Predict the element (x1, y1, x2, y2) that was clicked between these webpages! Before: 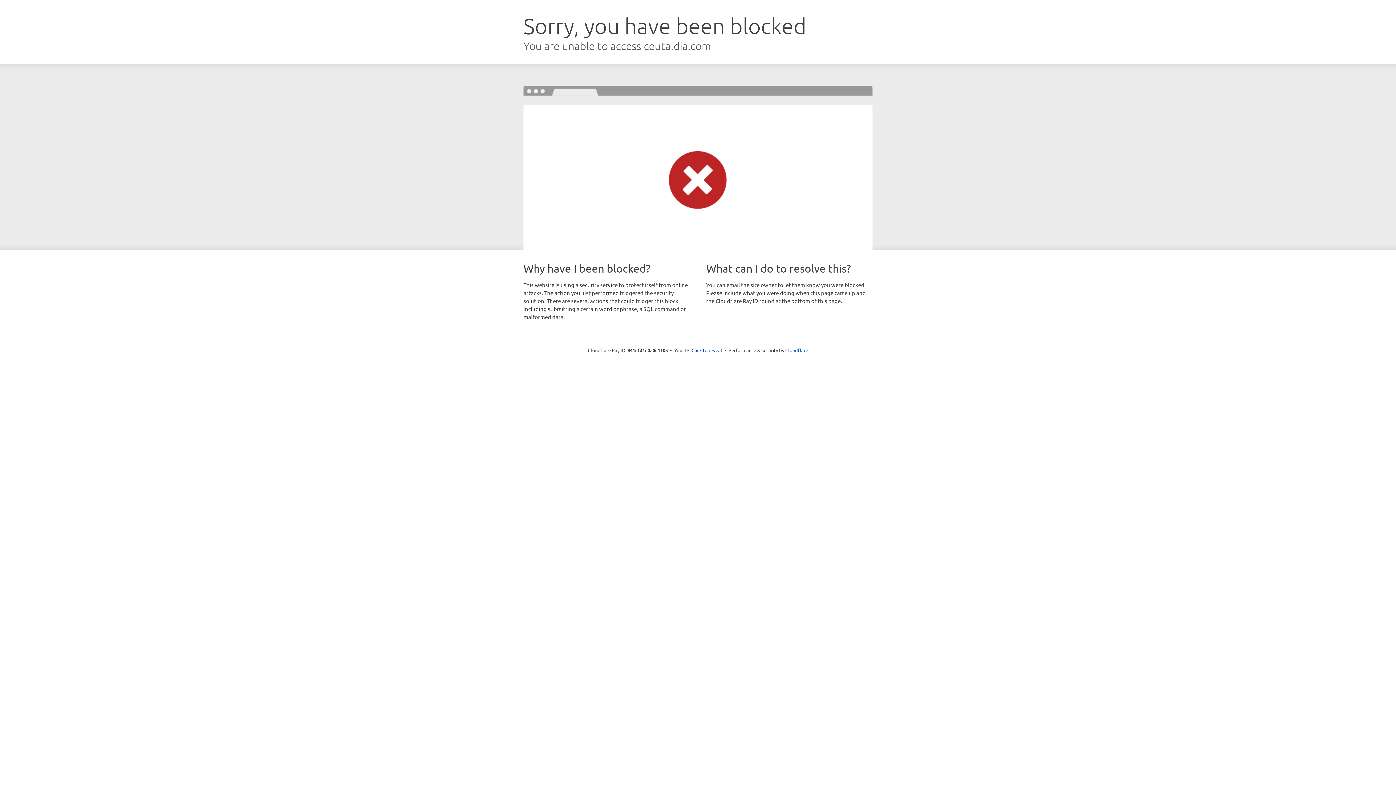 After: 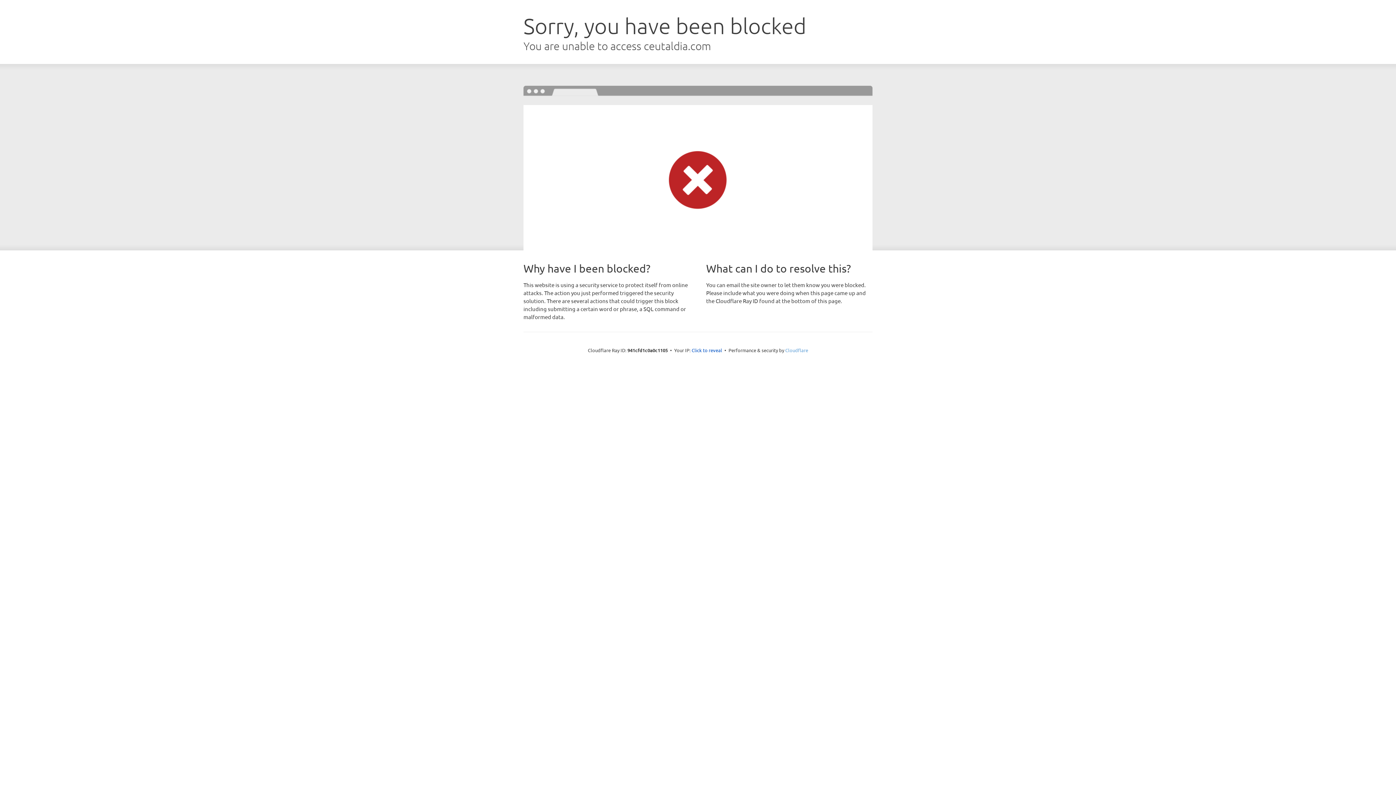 Action: label: Cloudflare bbox: (785, 347, 808, 353)